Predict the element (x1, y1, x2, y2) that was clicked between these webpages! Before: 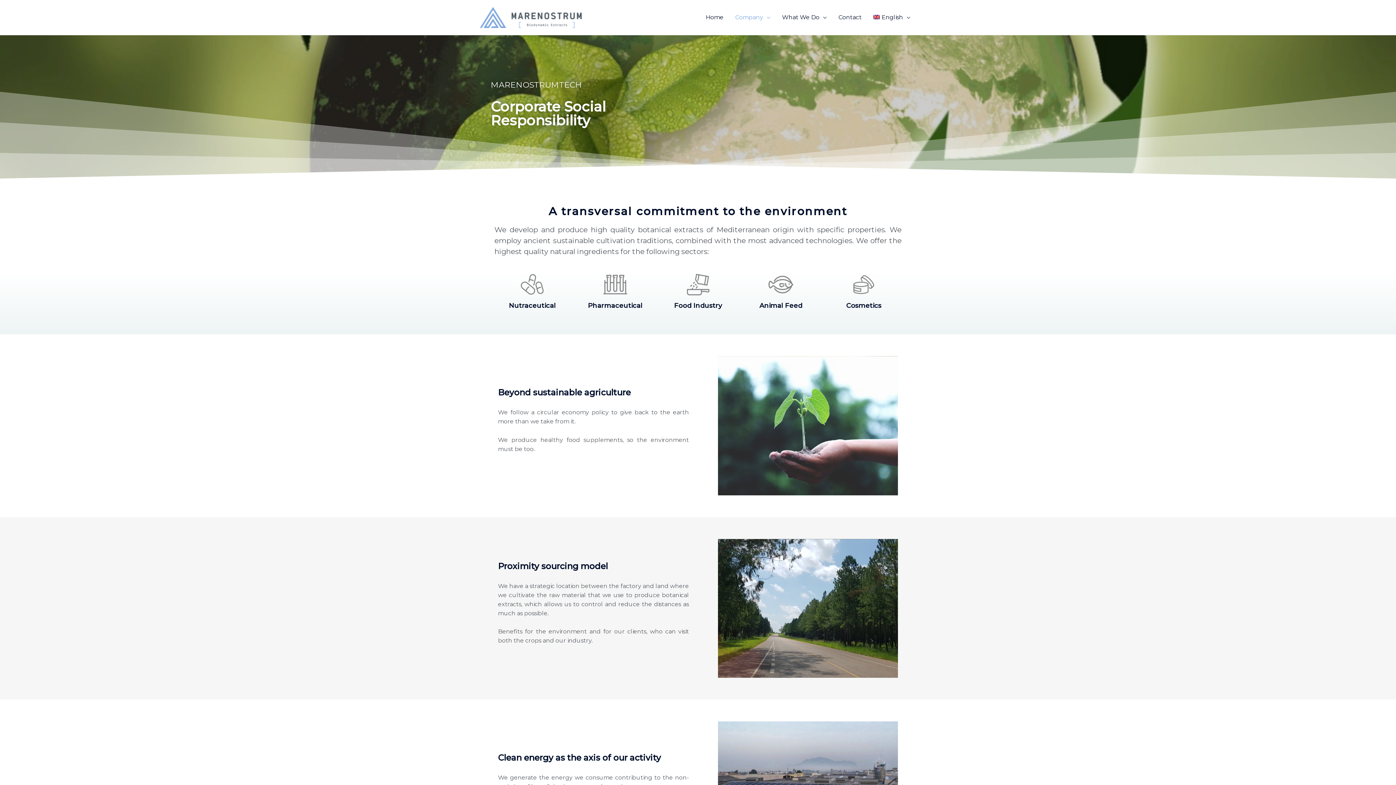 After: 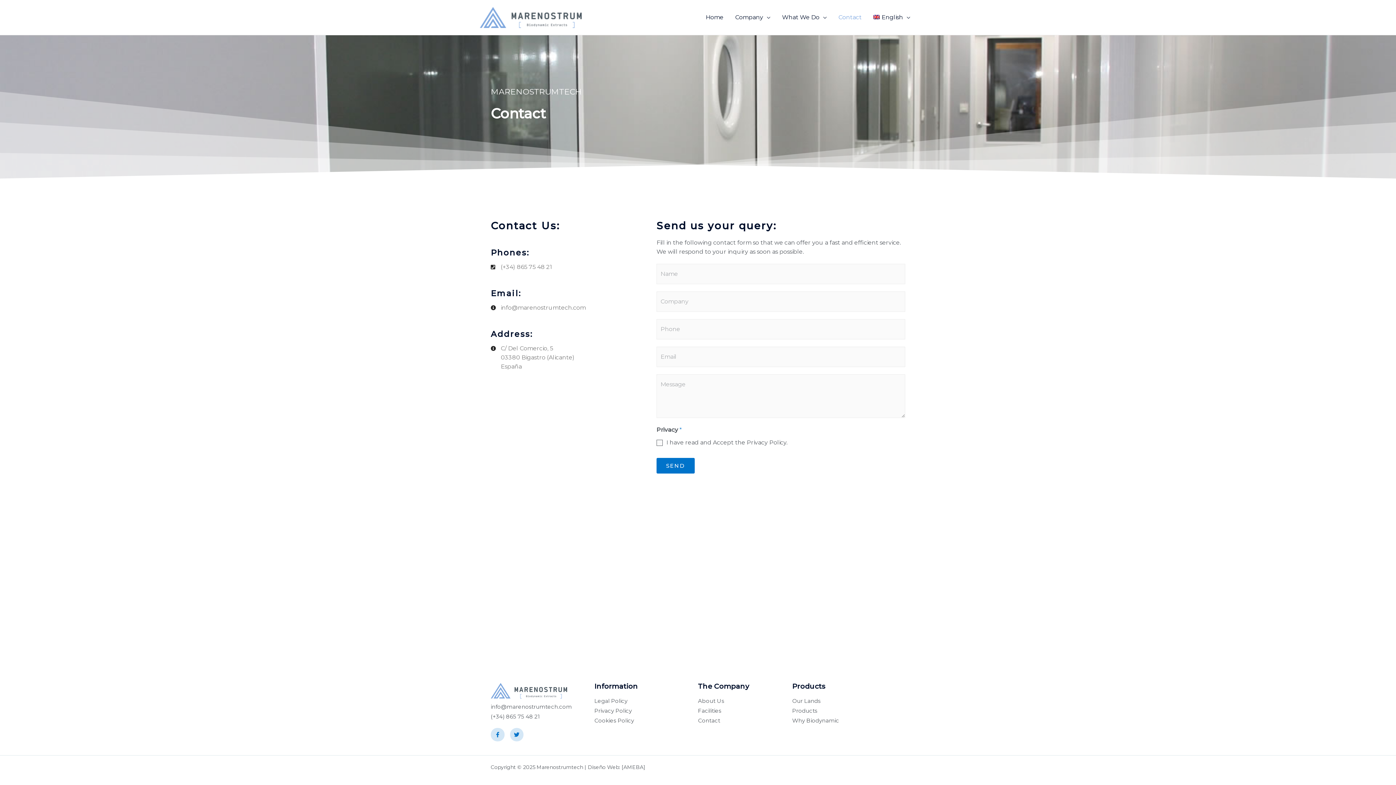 Action: bbox: (832, 5, 867, 29) label: Contact